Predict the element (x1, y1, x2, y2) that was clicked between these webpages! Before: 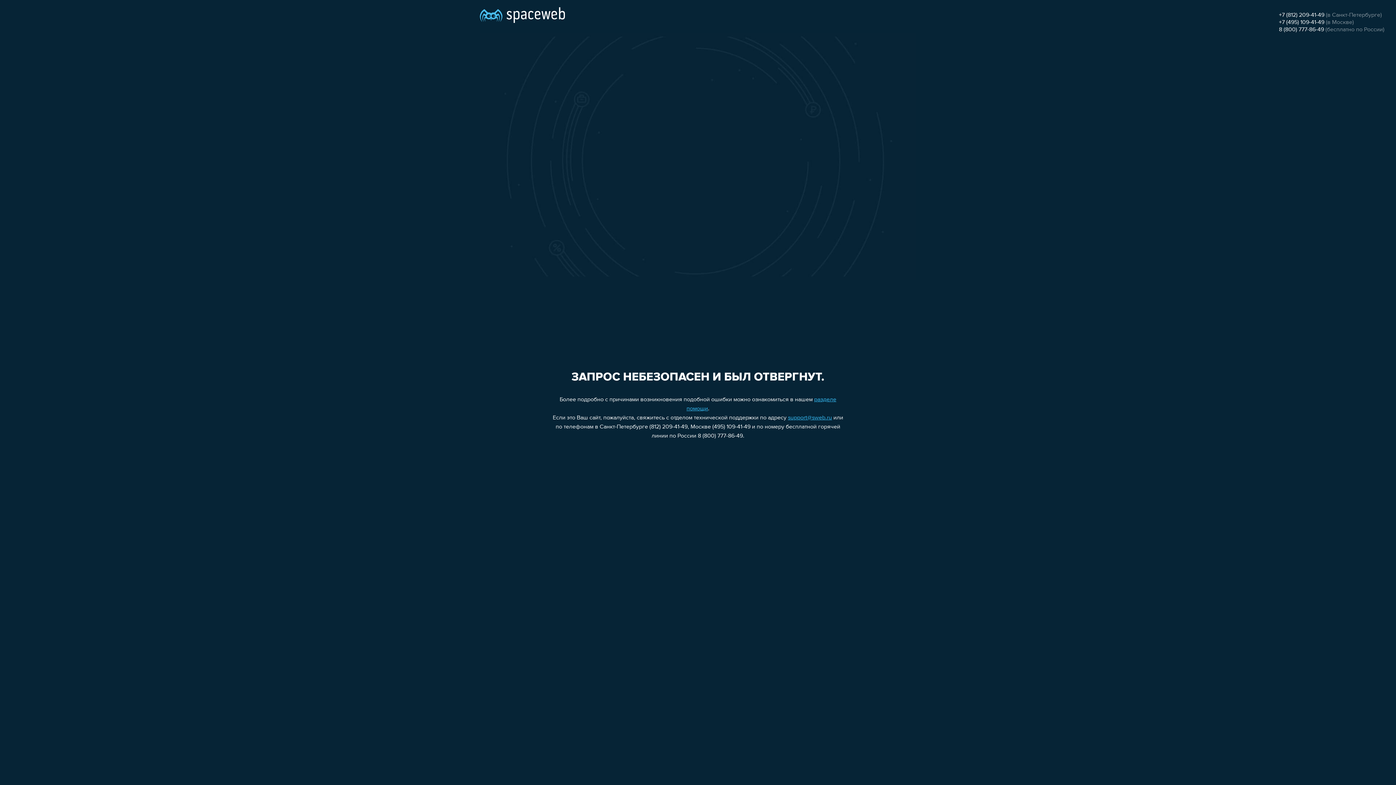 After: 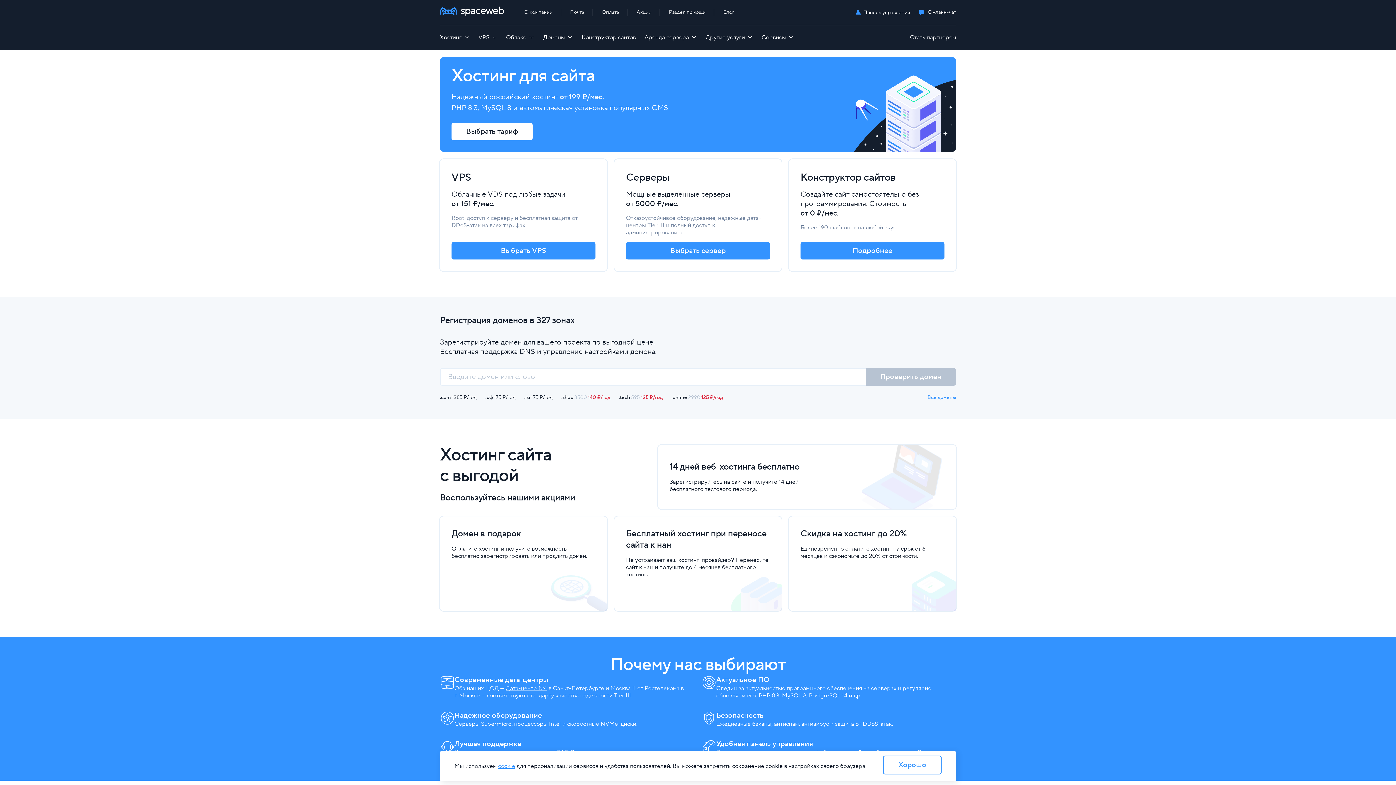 Action: bbox: (480, 0, 565, 25)